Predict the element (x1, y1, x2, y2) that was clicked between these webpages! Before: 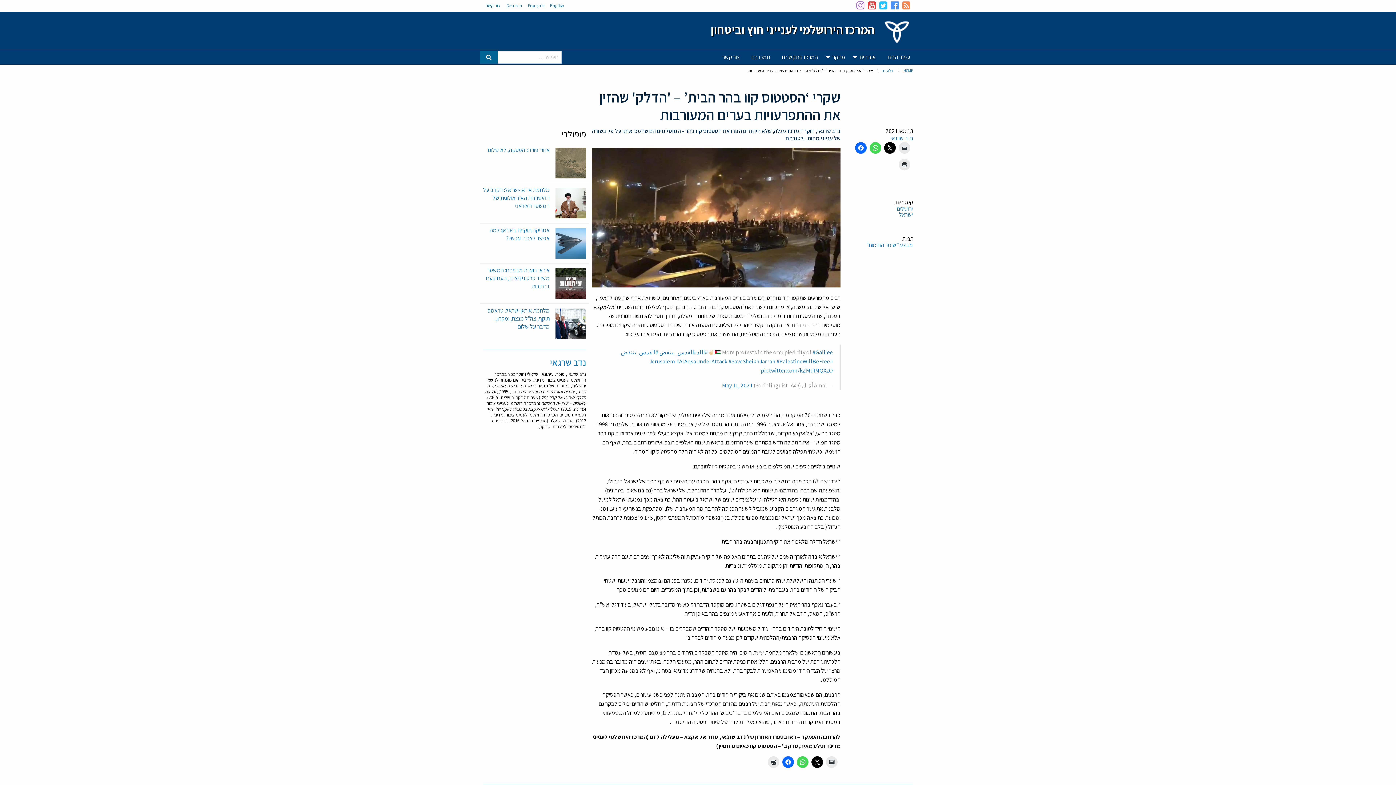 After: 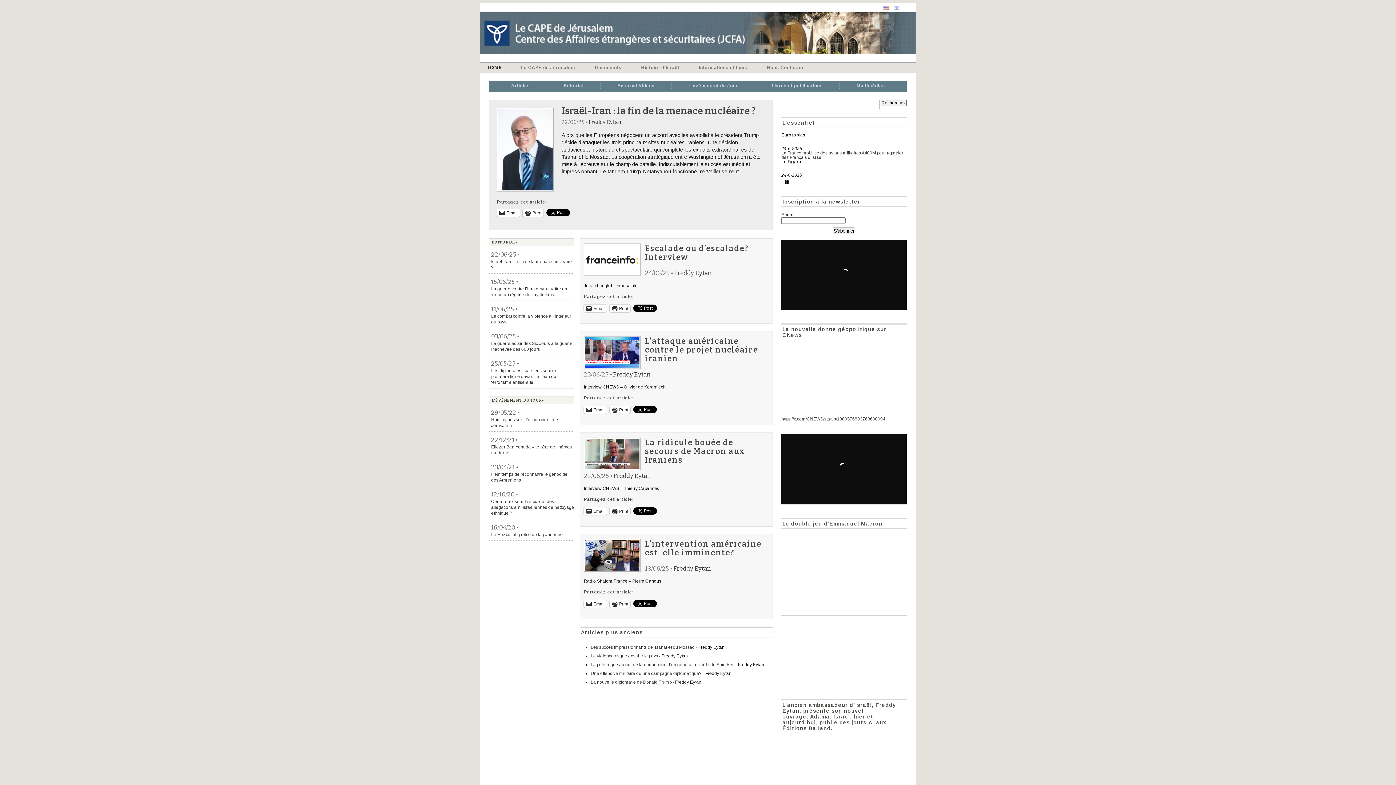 Action: bbox: (525, 2, 547, 9) label: Français